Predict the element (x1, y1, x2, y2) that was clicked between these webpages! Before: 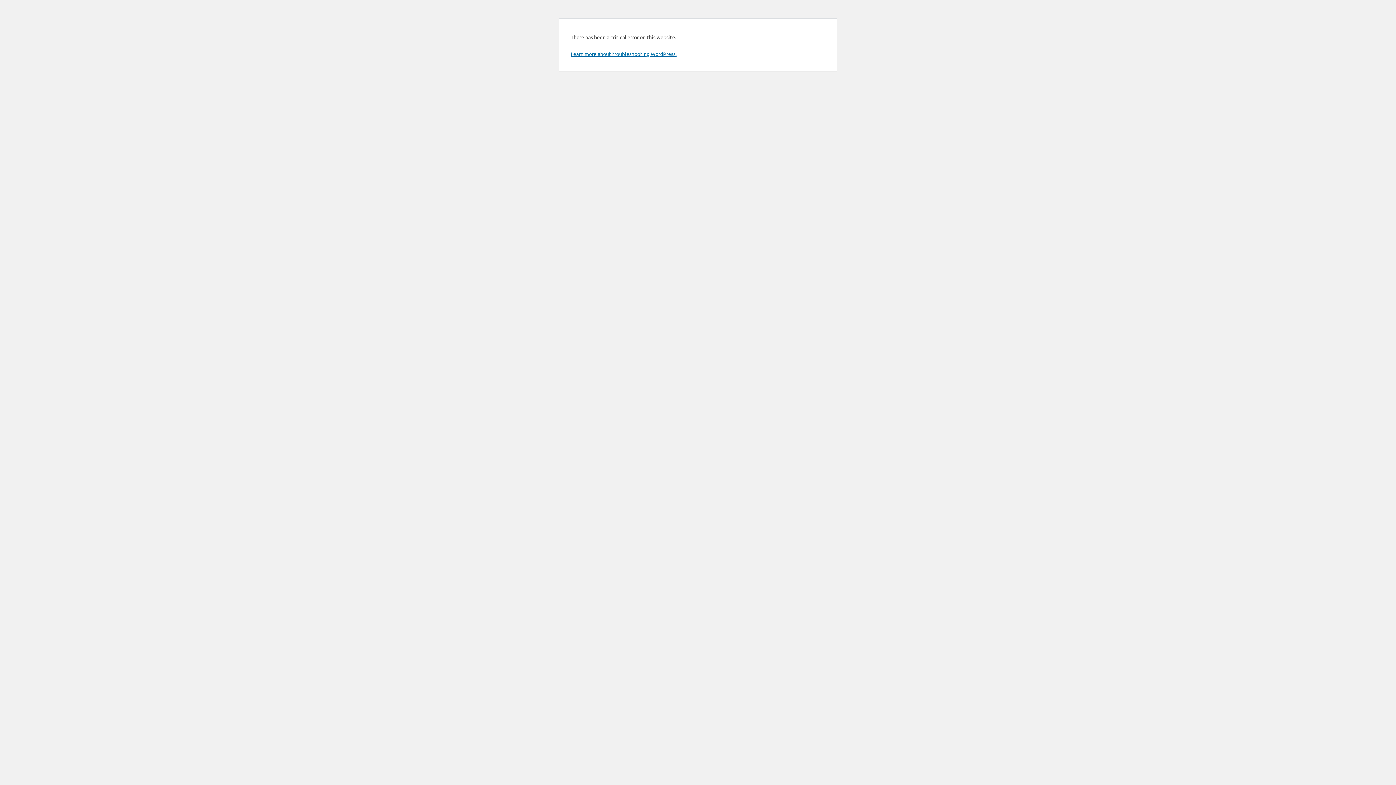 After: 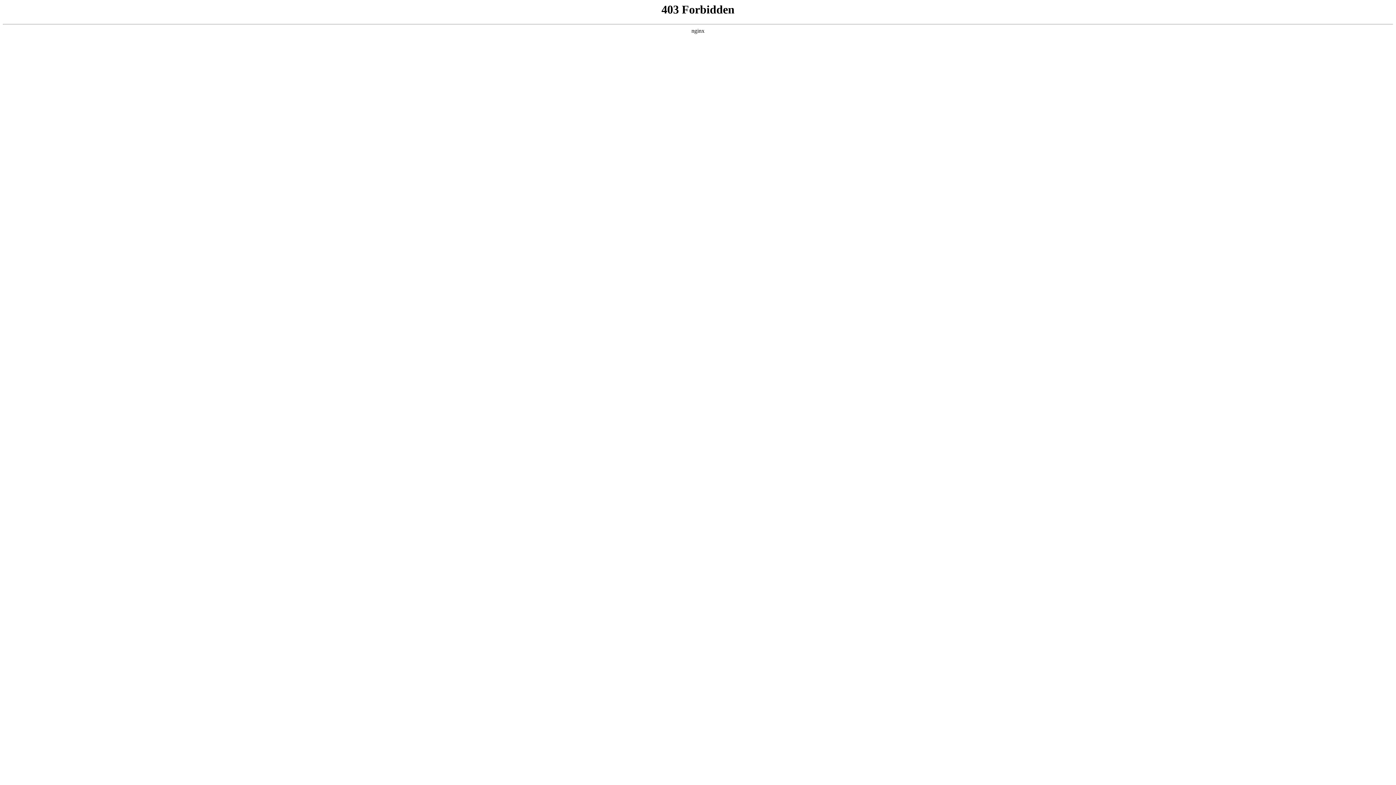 Action: label: Learn more about troubleshooting WordPress. bbox: (570, 50, 676, 57)